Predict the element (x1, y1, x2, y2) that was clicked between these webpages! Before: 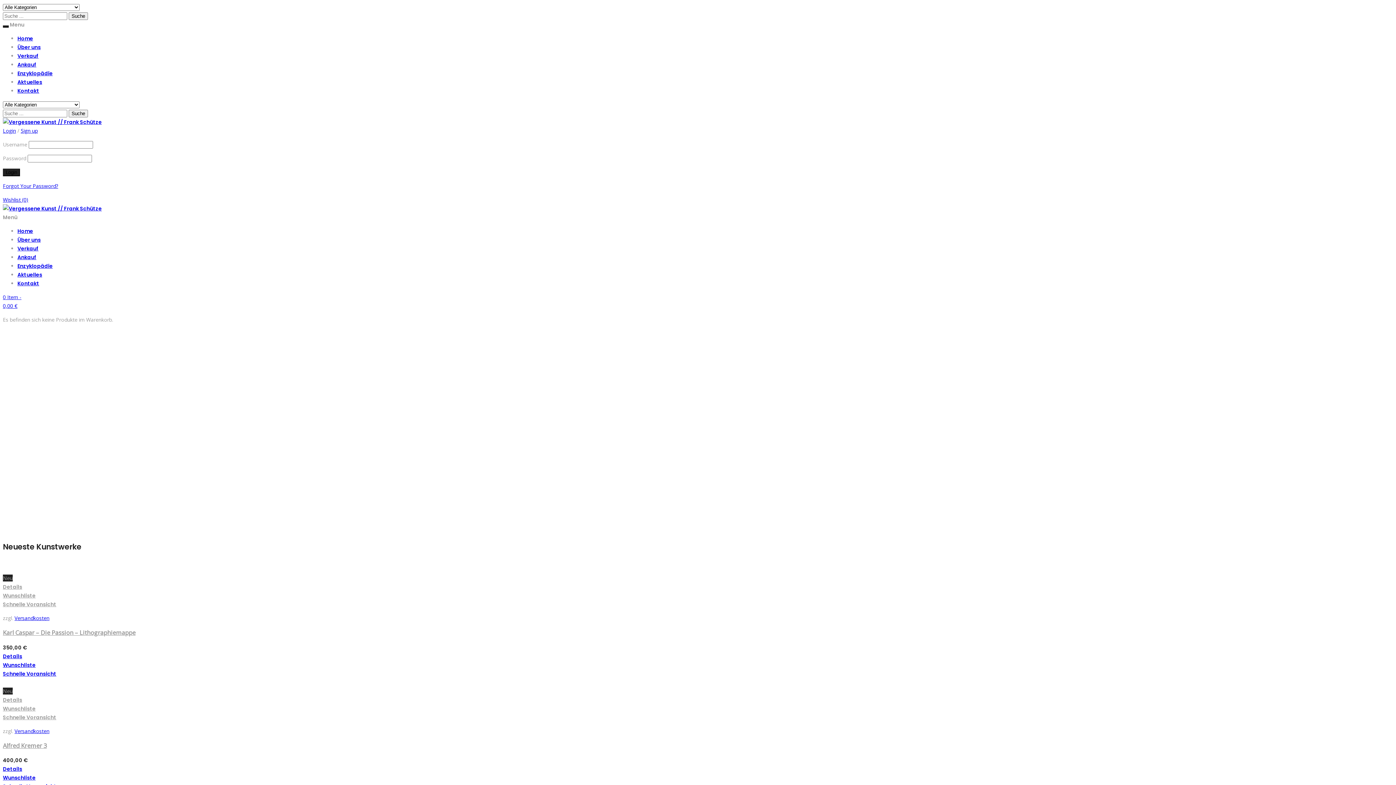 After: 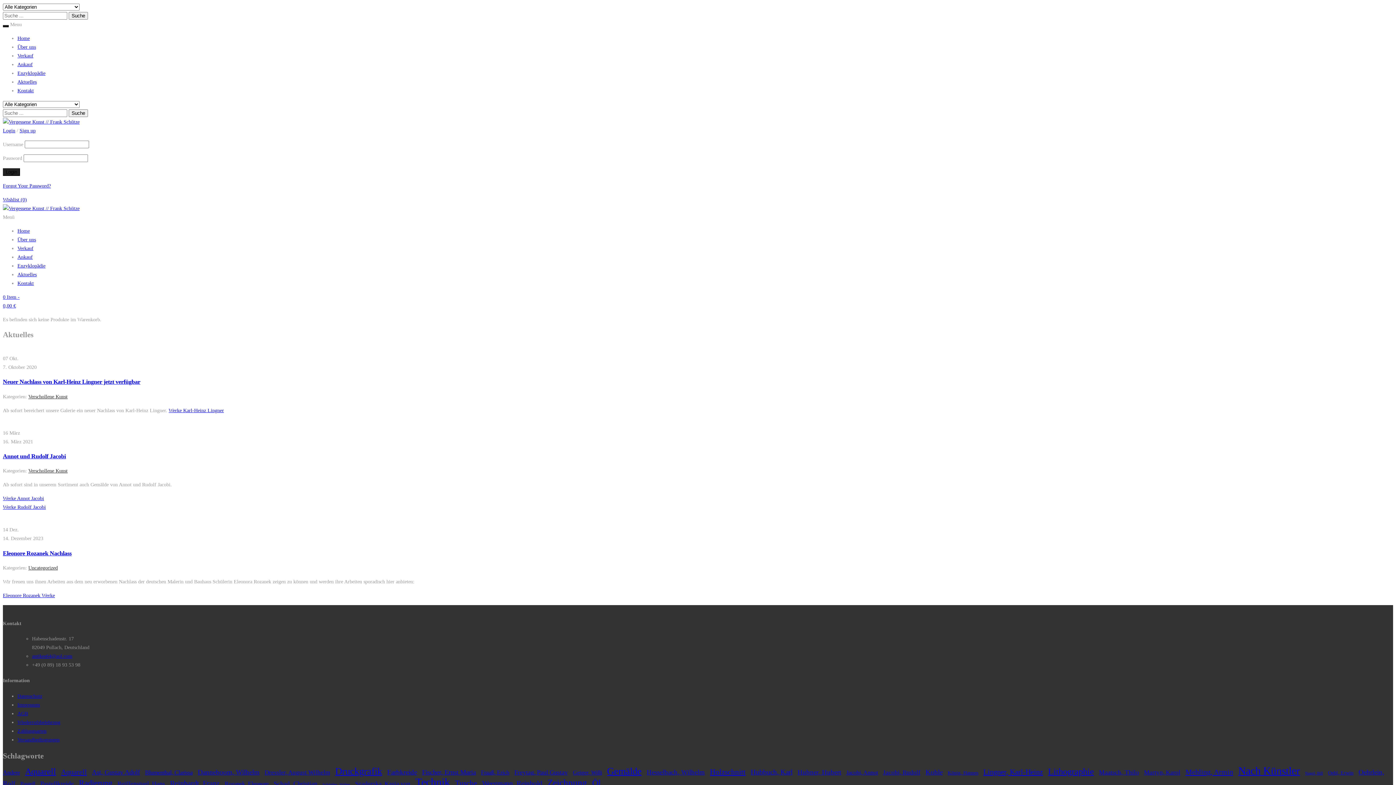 Action: label: Aktuelles bbox: (17, 271, 42, 278)